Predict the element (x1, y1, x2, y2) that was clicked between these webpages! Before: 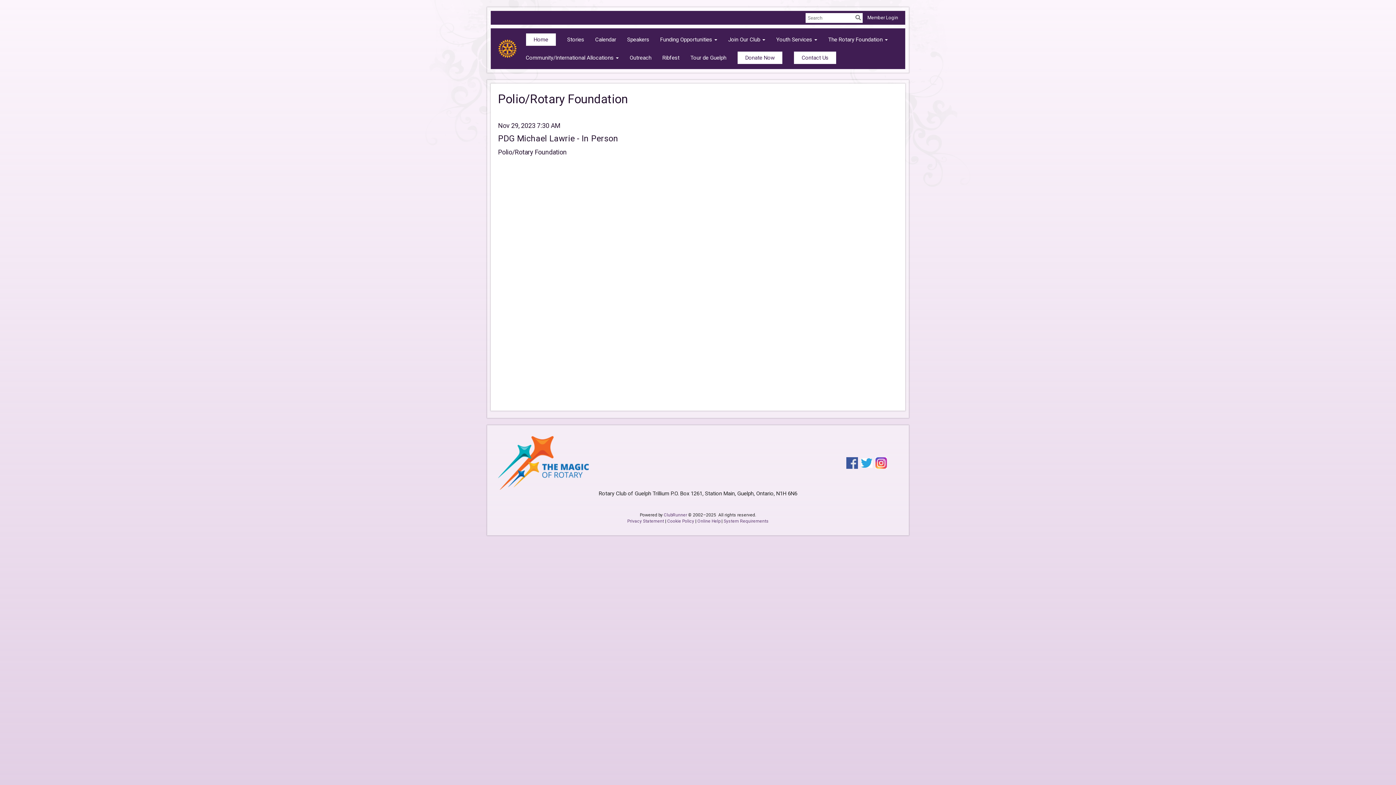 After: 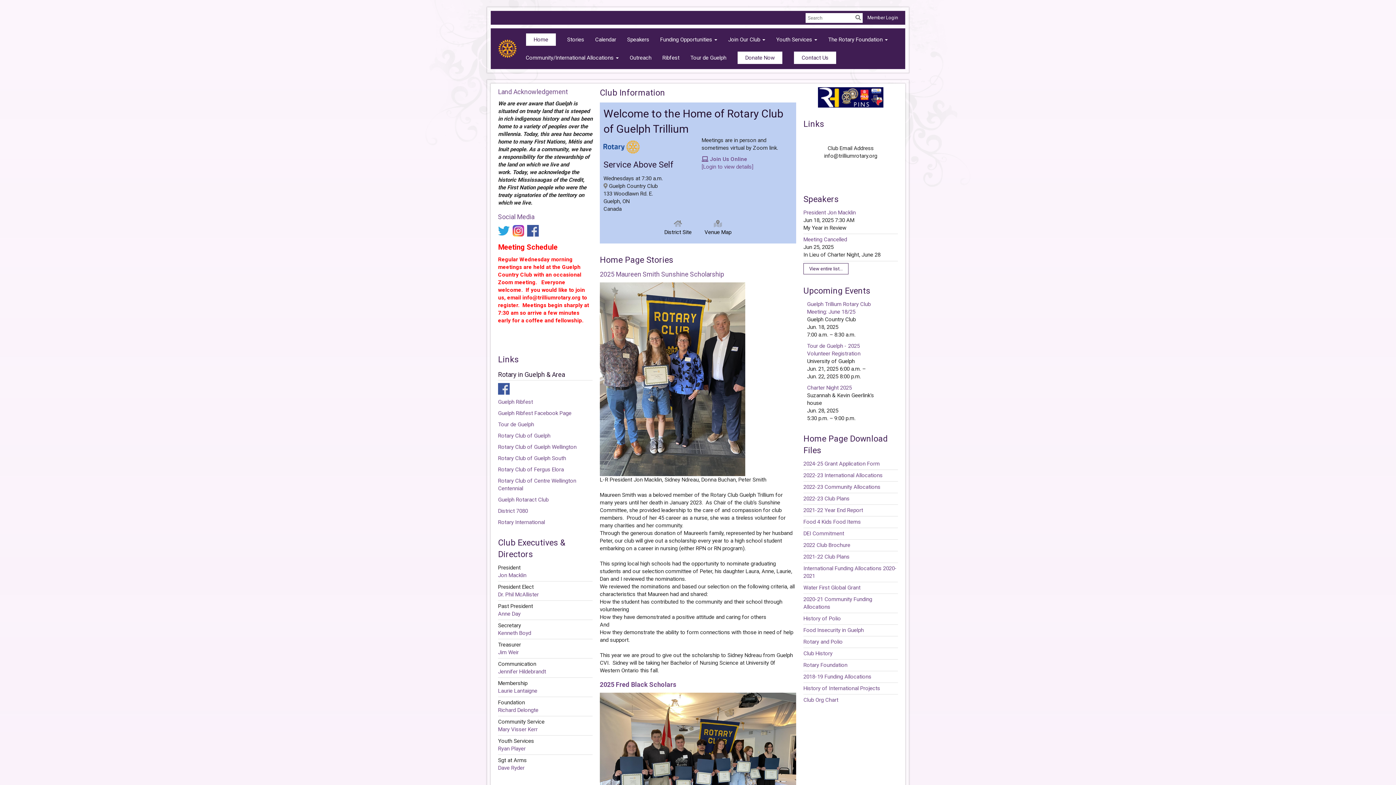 Action: bbox: (494, 37, 520, 59)